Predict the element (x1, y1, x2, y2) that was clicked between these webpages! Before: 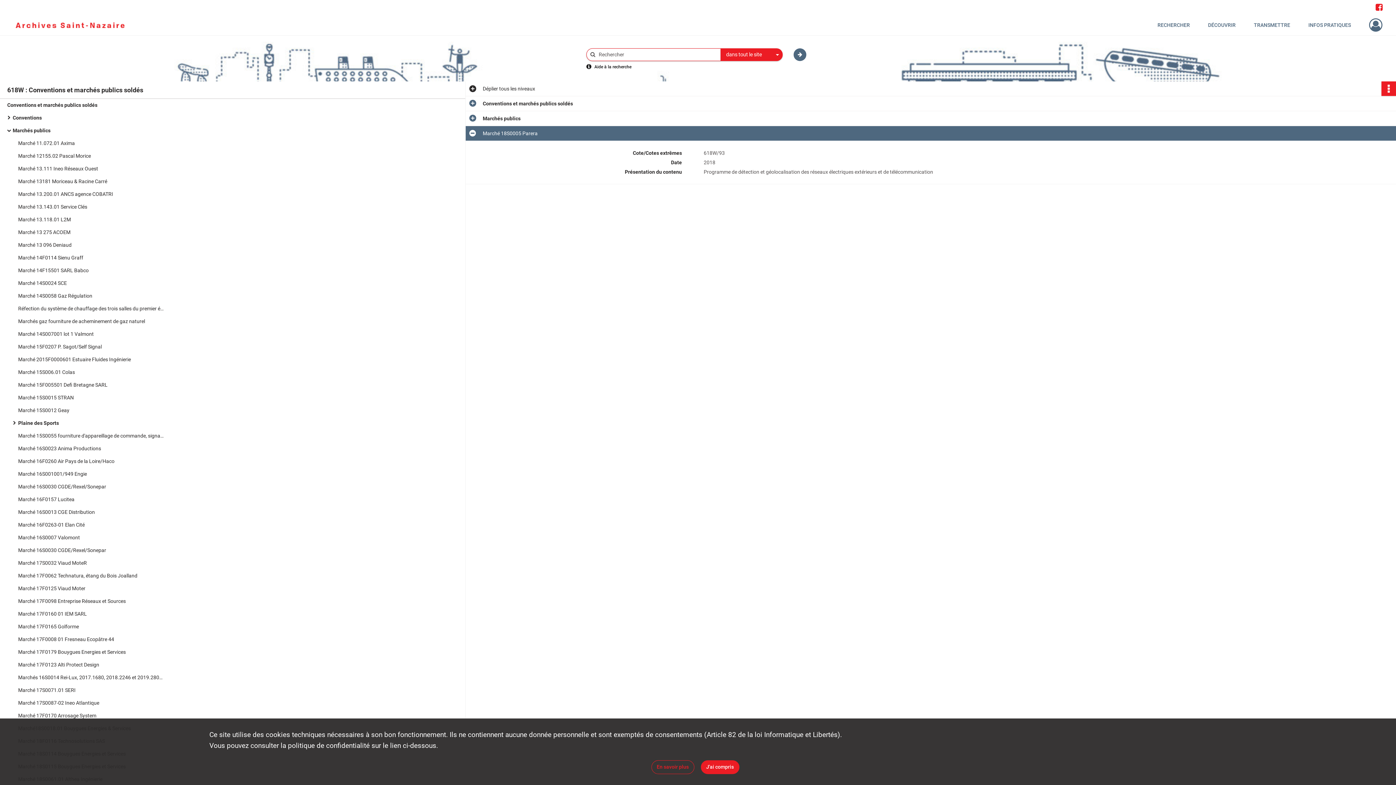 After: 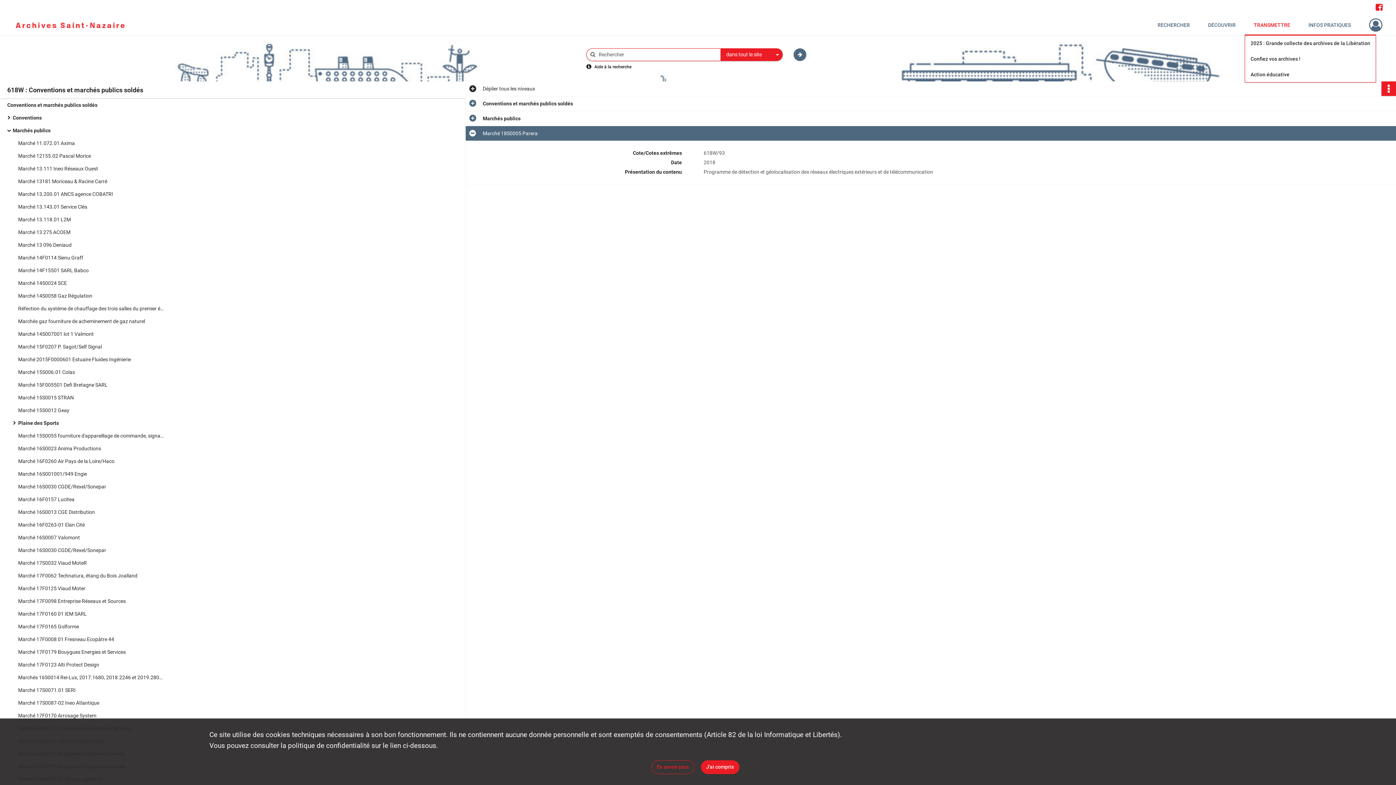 Action: bbox: (1245, 14, 1299, 35) label: TRANSMETTRE